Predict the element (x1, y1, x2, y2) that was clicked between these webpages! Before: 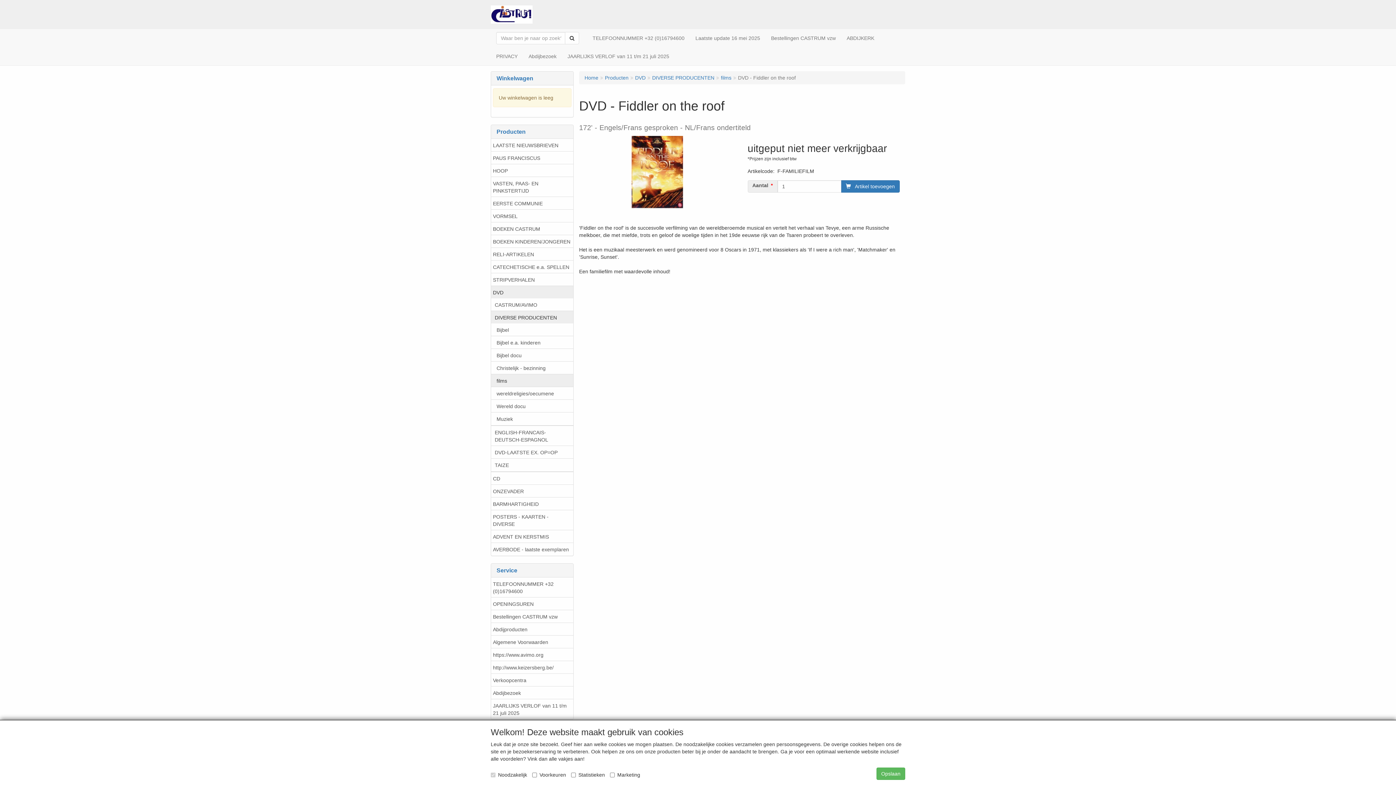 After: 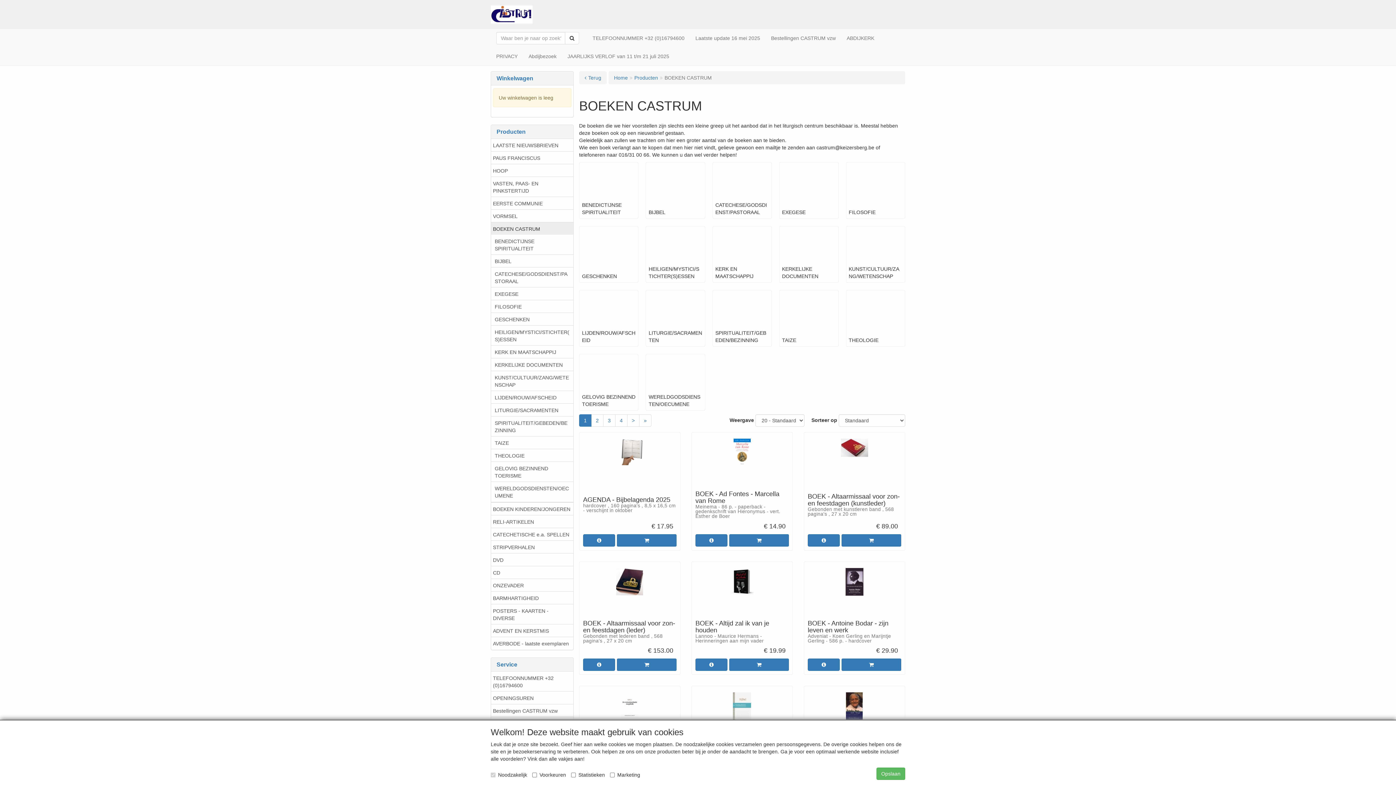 Action: bbox: (491, 222, 573, 235) label: BOEKEN CASTRUM